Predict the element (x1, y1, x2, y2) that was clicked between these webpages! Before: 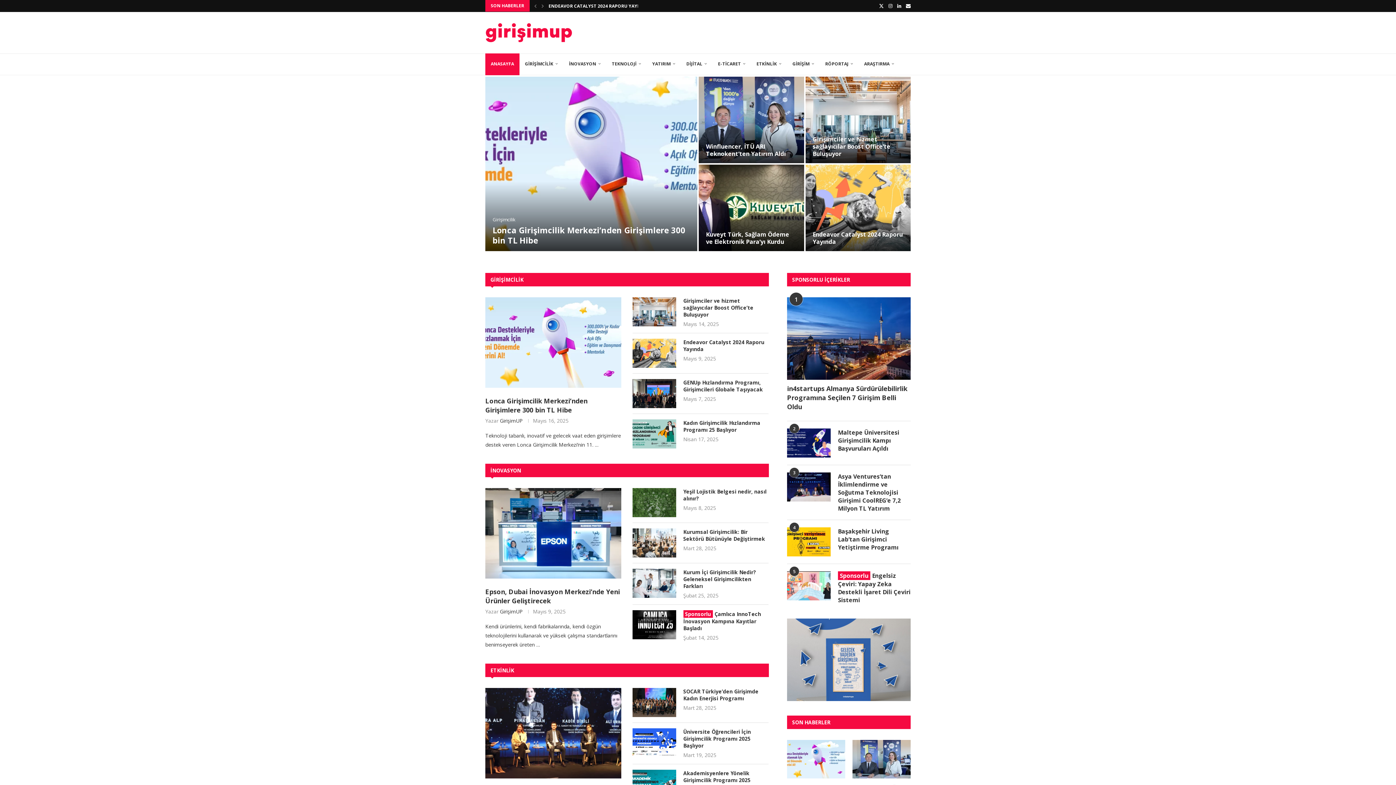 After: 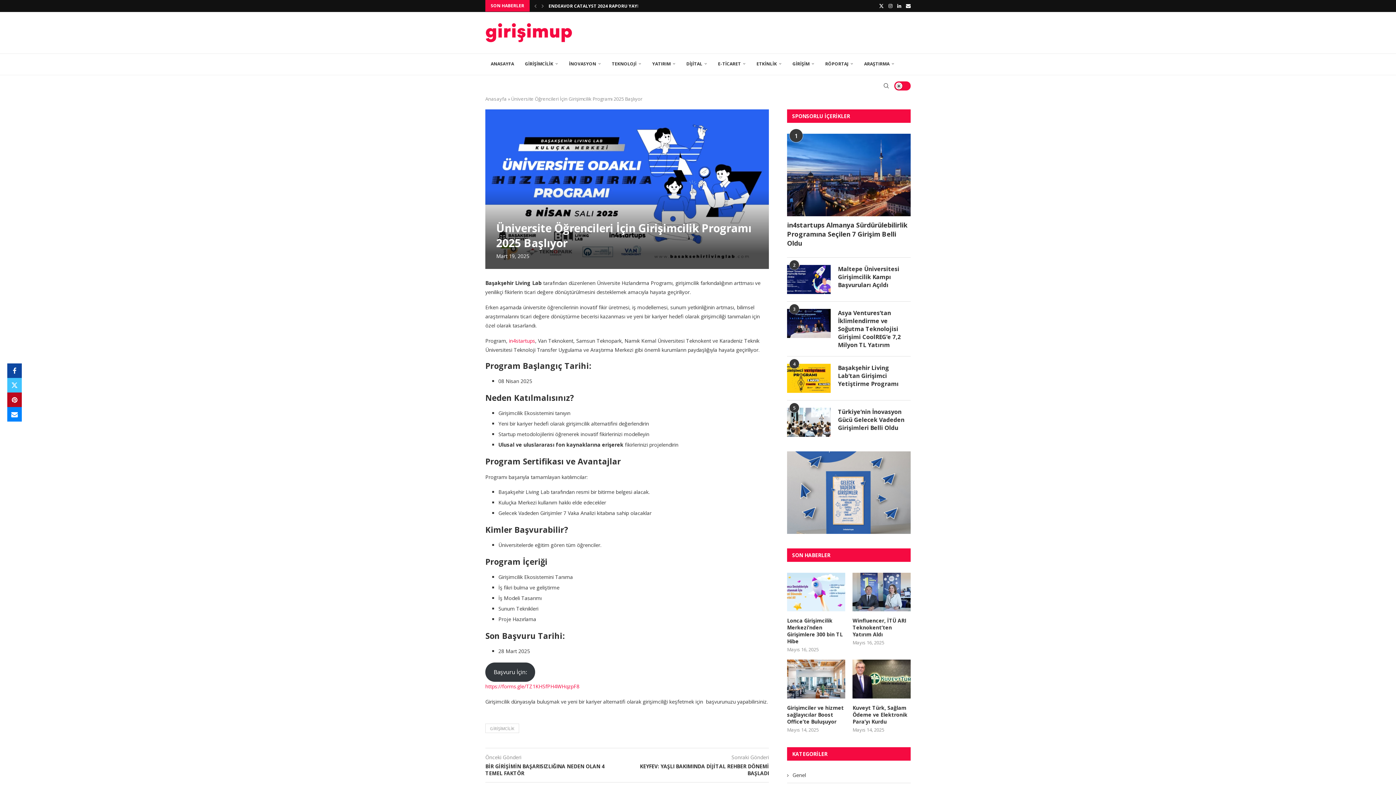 Action: label: Üniversite Öğrencileri İçin Girişimcilik Programı 2025 Başlıyor bbox: (683, 728, 768, 749)